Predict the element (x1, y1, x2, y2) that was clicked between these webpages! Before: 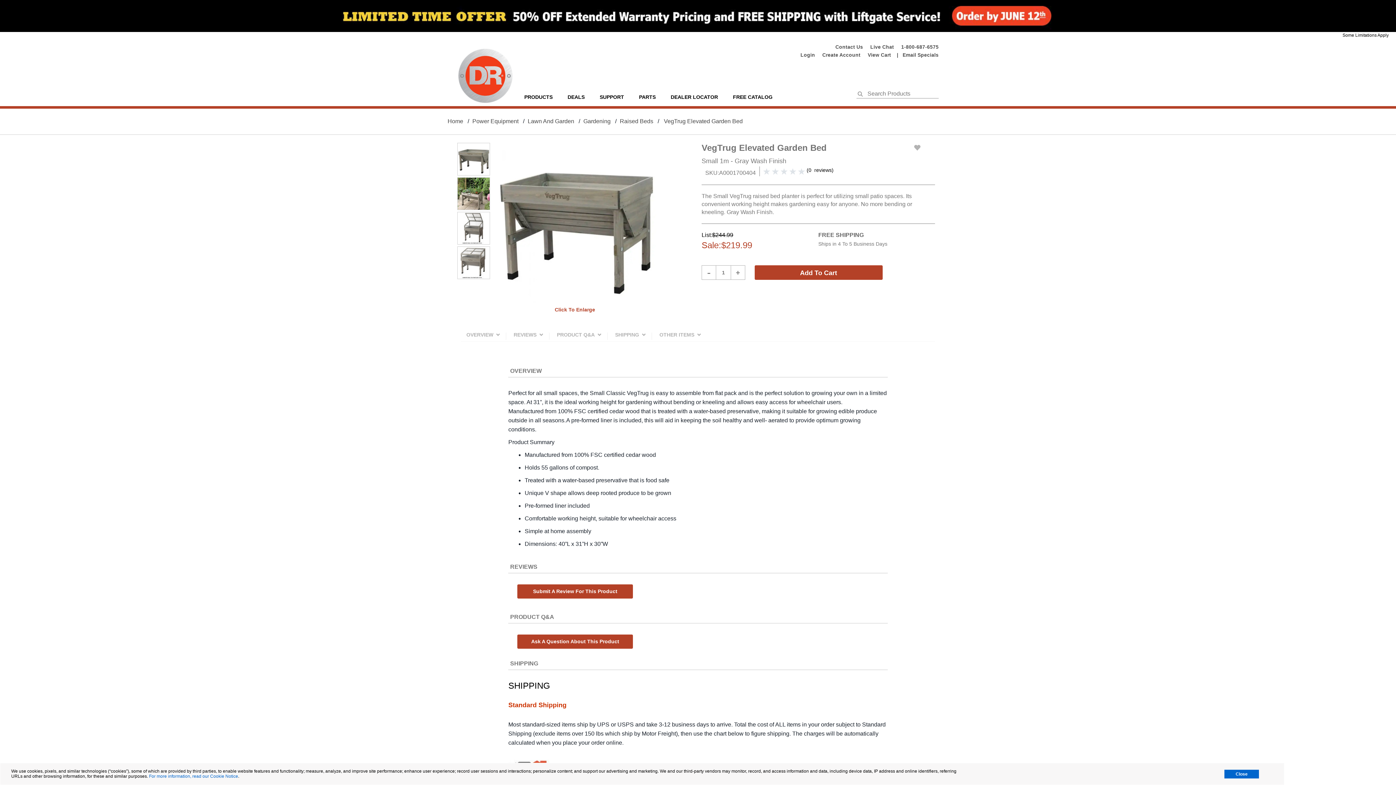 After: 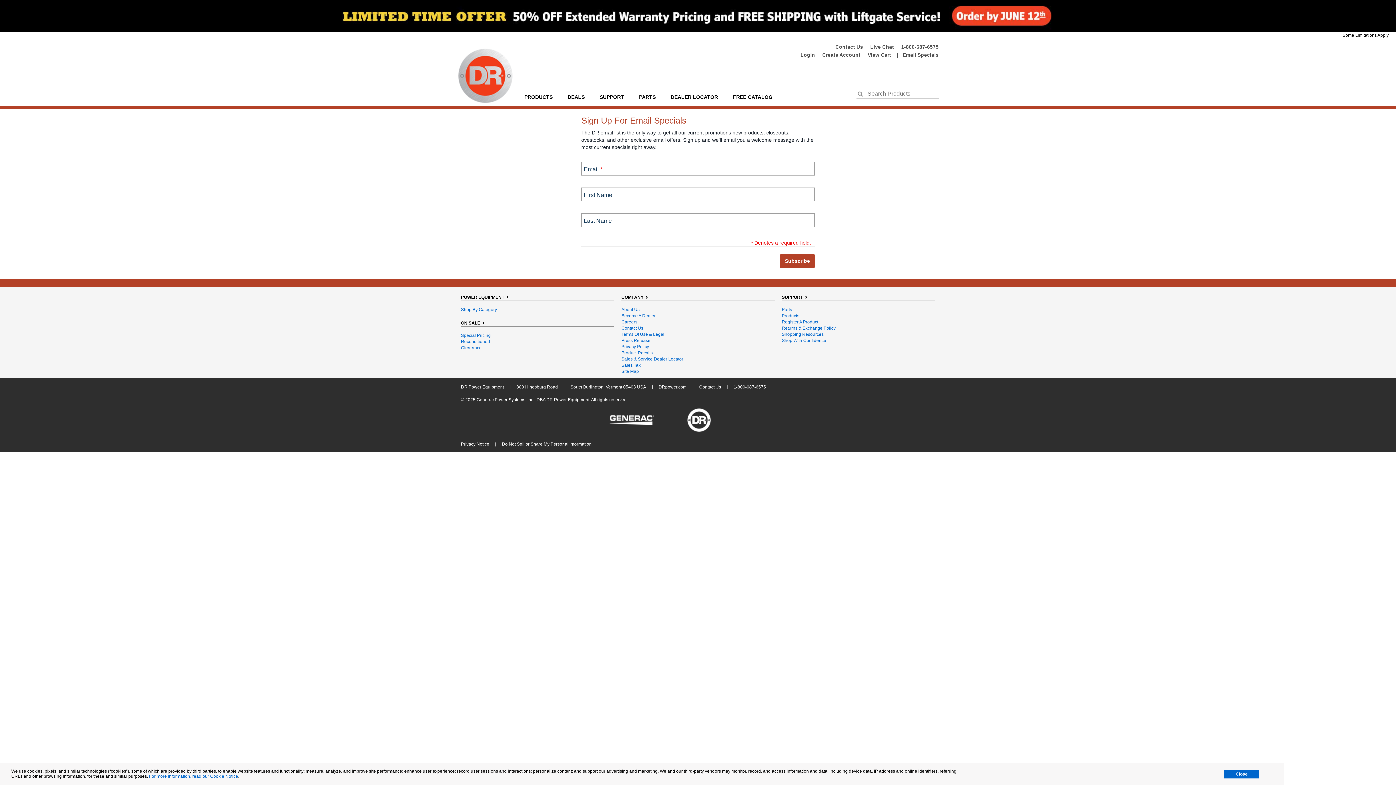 Action: bbox: (902, 52, 938, 57) label: Email Specials